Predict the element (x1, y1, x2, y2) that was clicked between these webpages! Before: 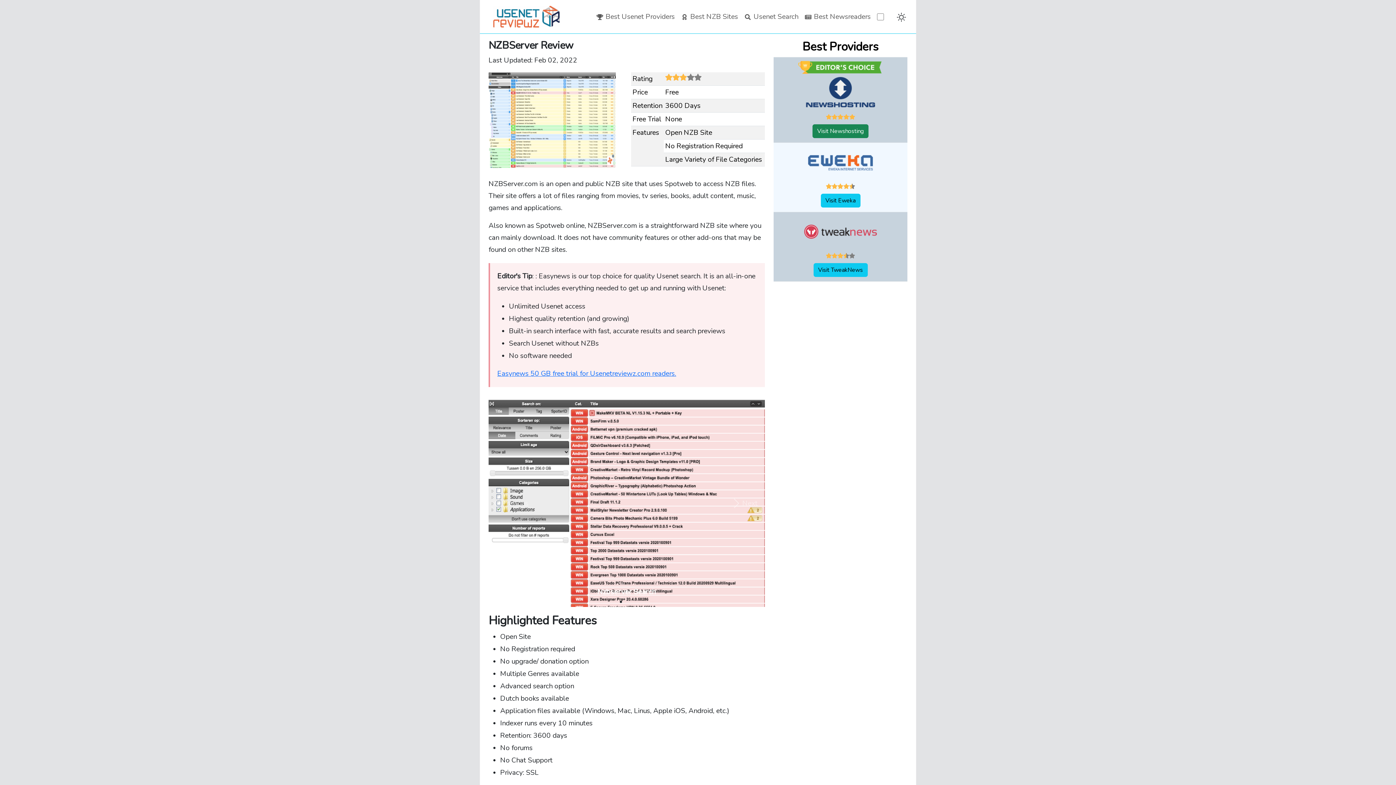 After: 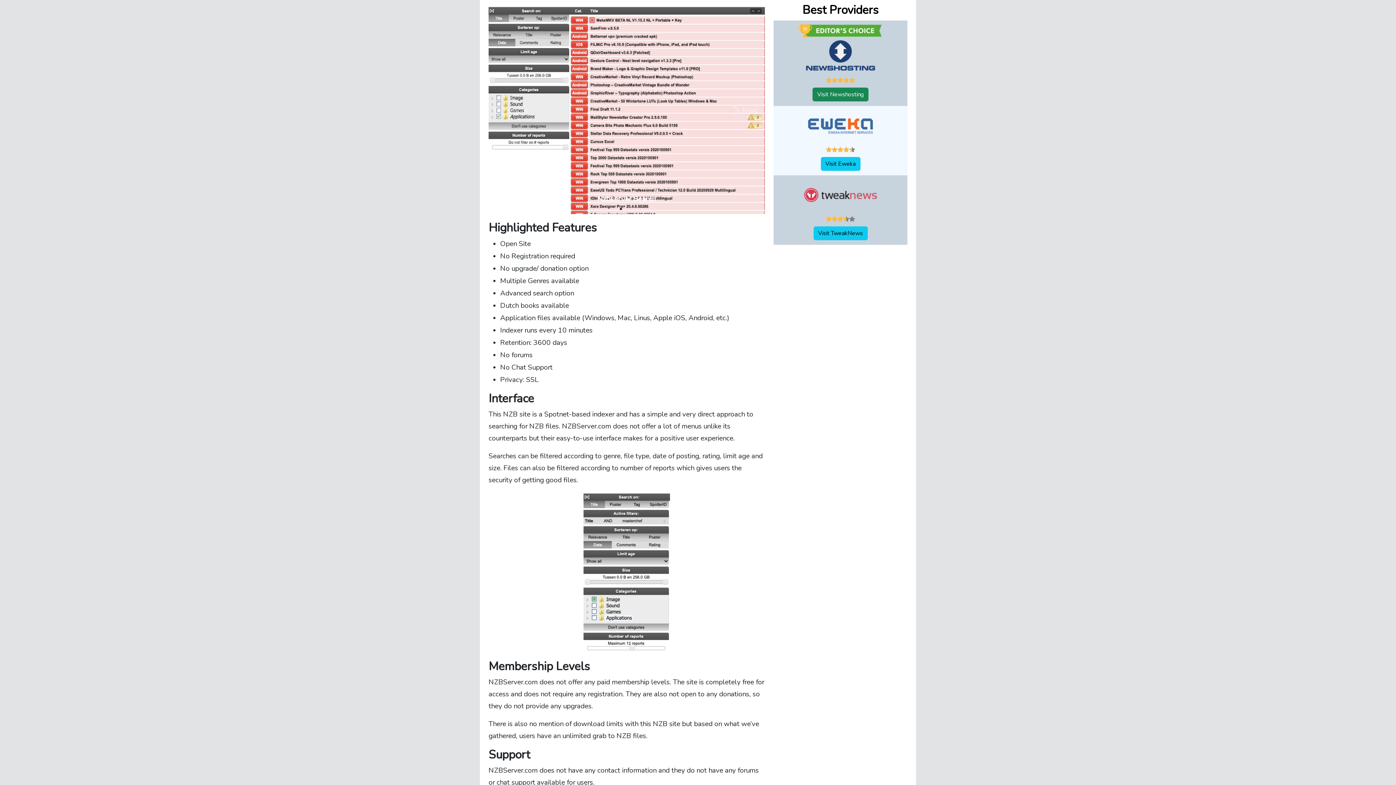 Action: label: Next bbox: (723, 393, 765, 614)